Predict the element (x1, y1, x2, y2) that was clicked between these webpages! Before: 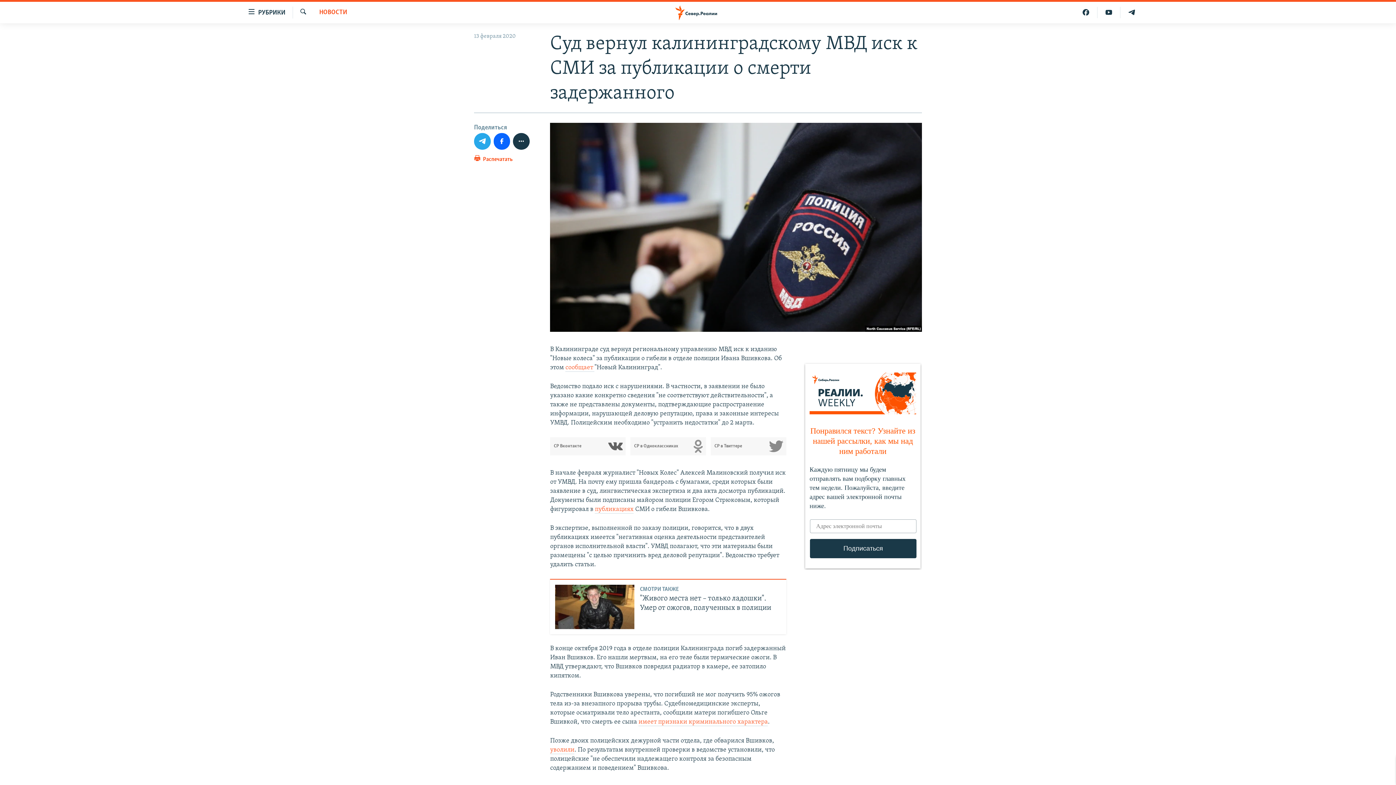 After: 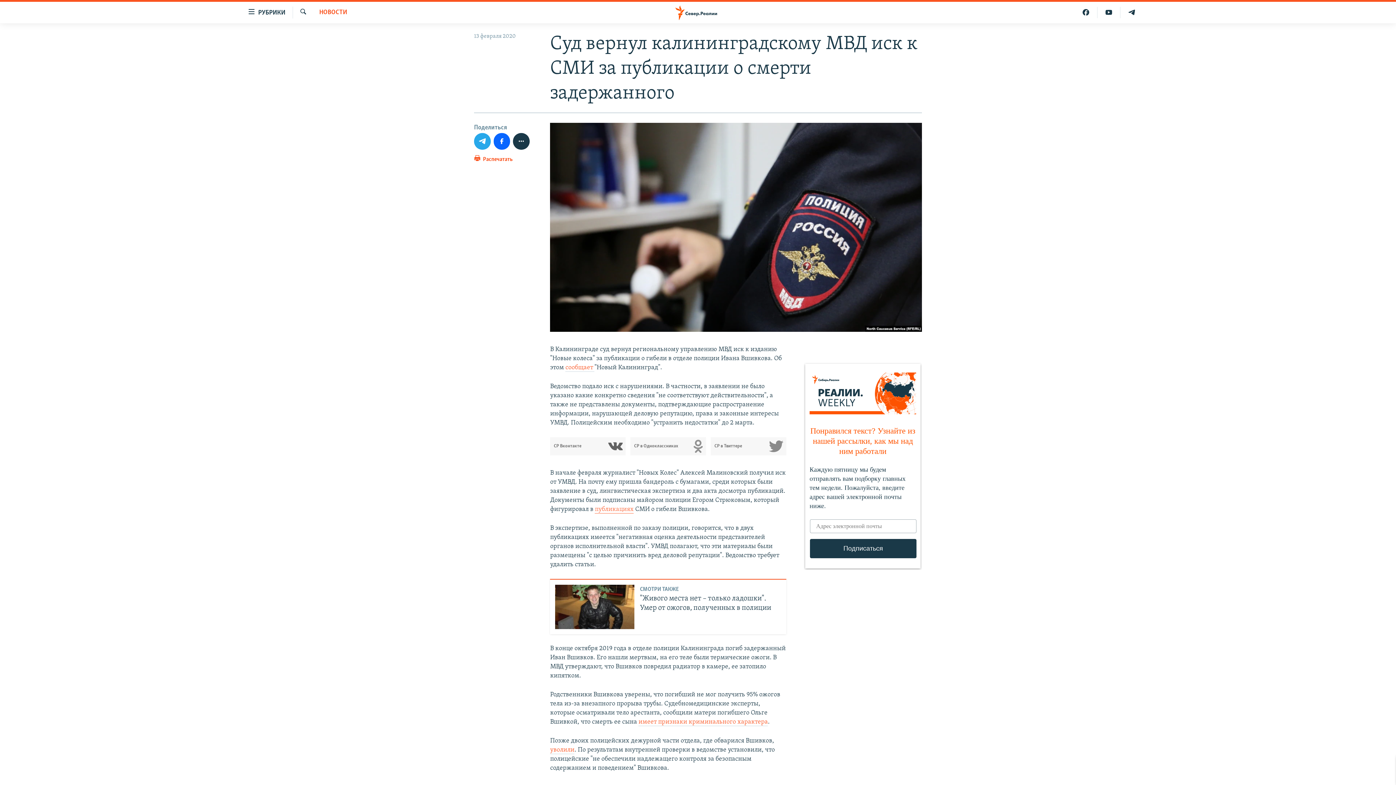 Action: label: публикациях bbox: (595, 506, 633, 513)